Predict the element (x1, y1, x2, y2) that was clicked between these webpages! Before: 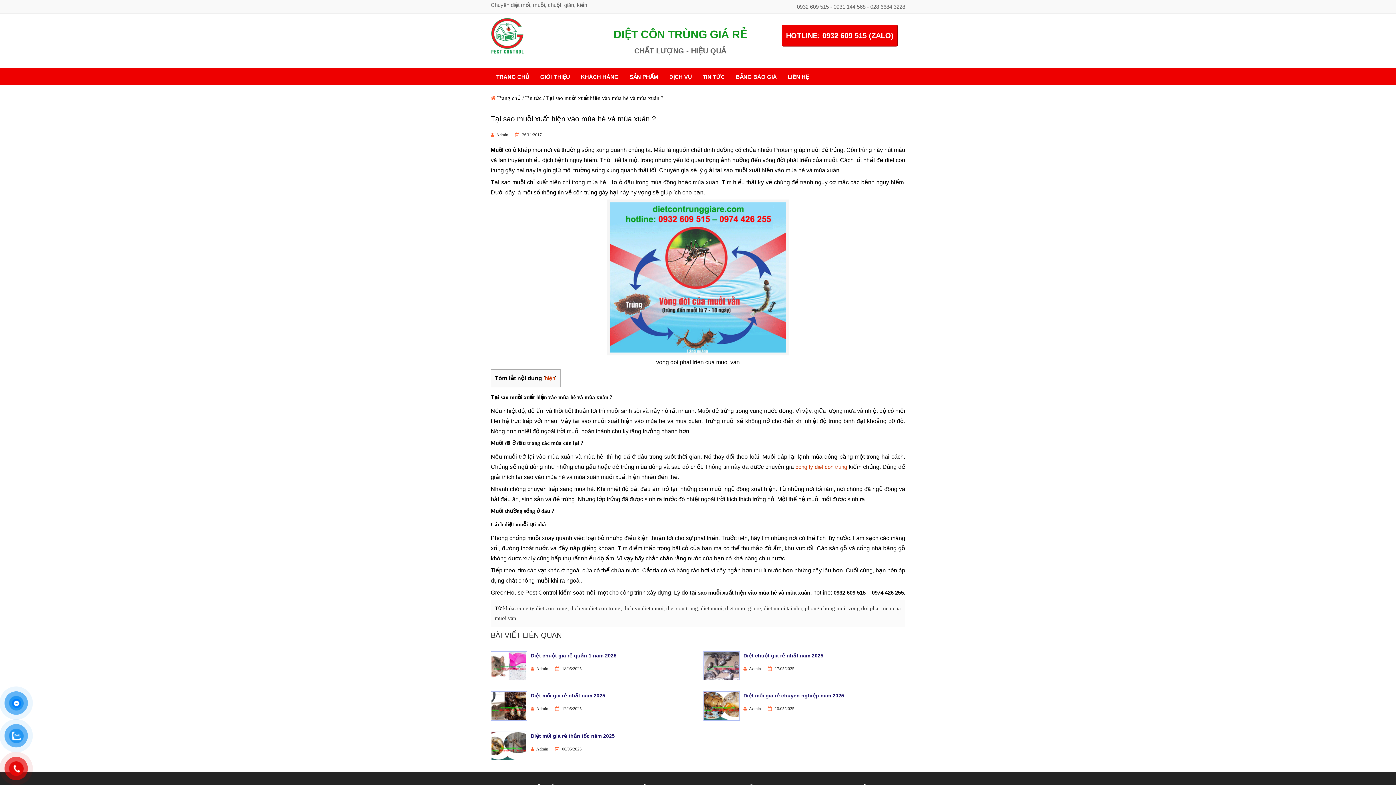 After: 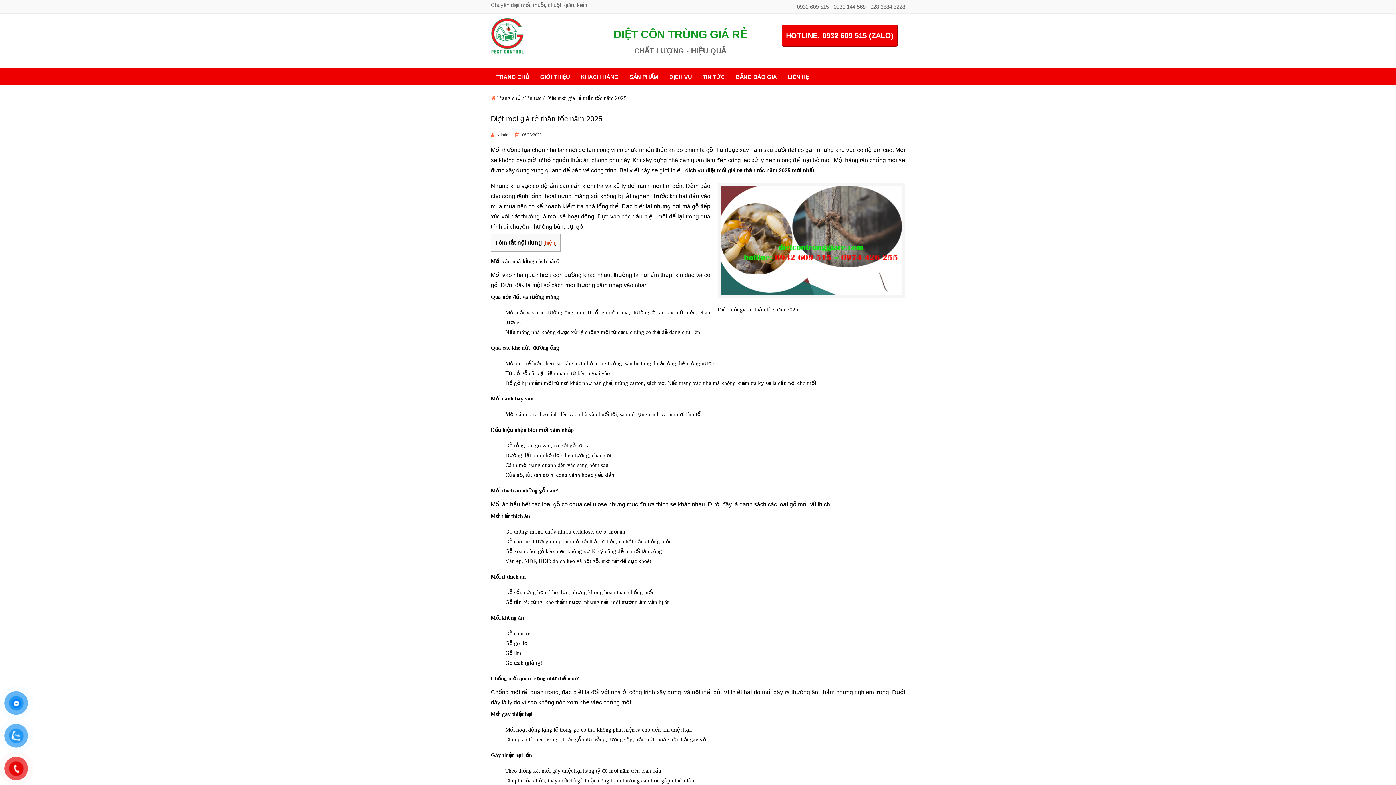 Action: label: Diệt mối giá rẻ thần tốc năm 2025 bbox: (530, 733, 614, 739)